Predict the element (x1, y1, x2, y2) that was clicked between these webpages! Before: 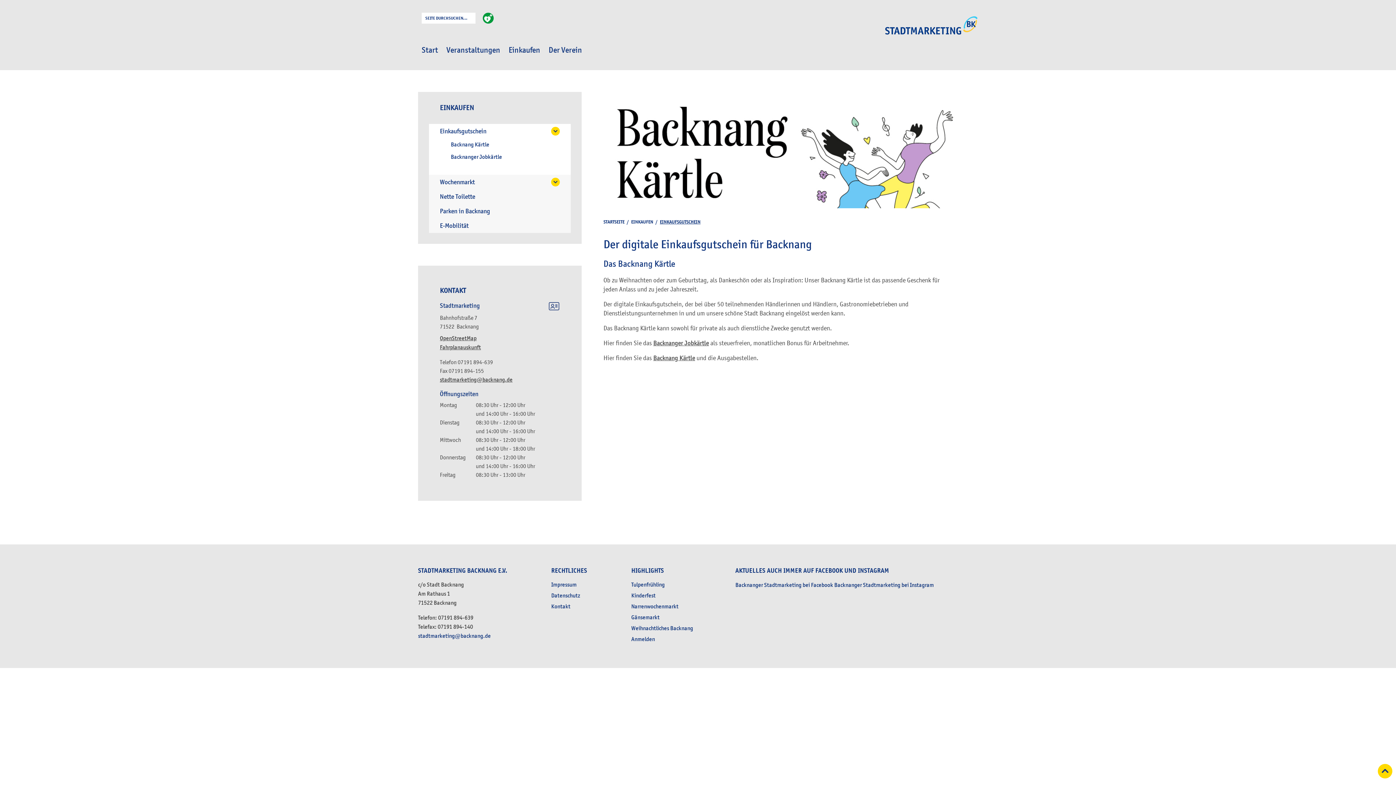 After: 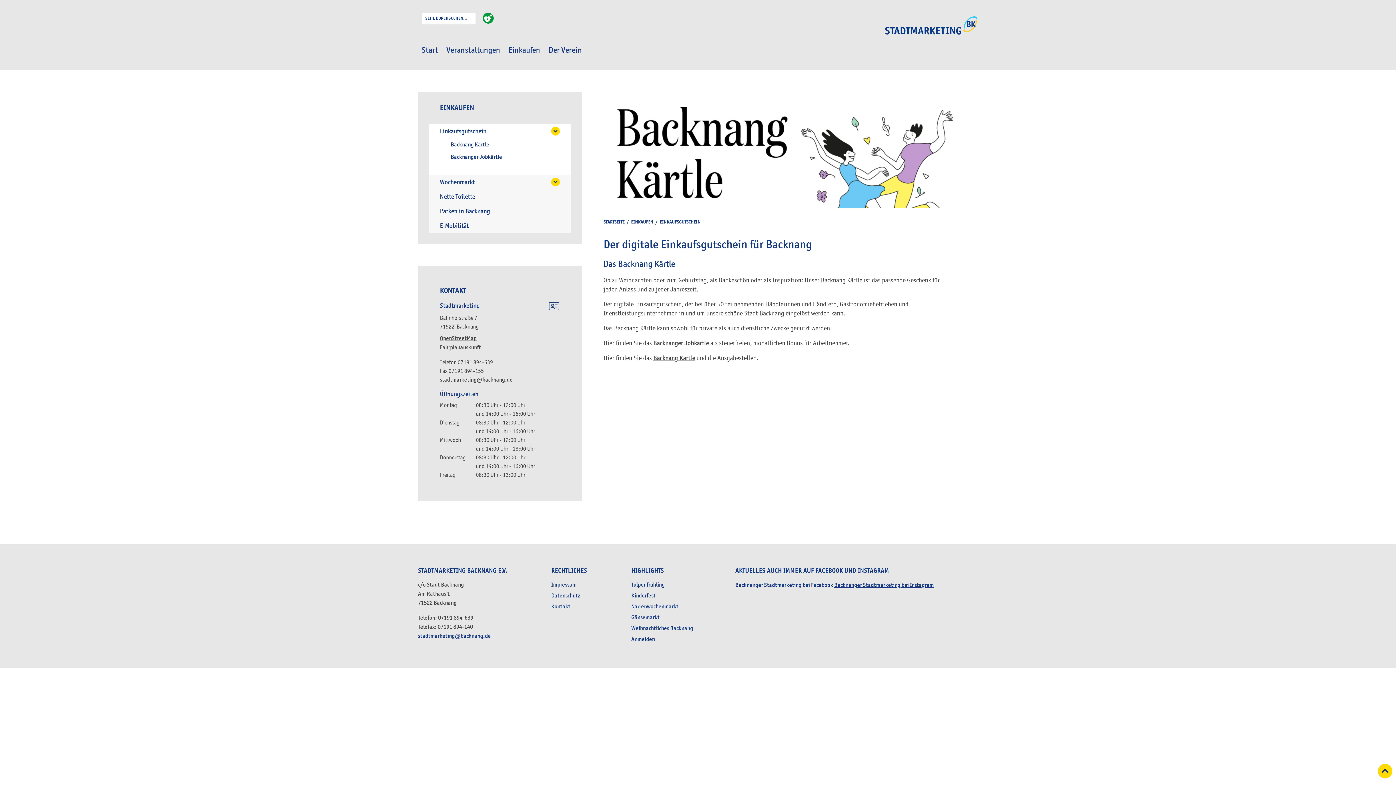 Action: label: Backnanger Stadtmarketing bei Instagram bbox: (834, 581, 934, 588)